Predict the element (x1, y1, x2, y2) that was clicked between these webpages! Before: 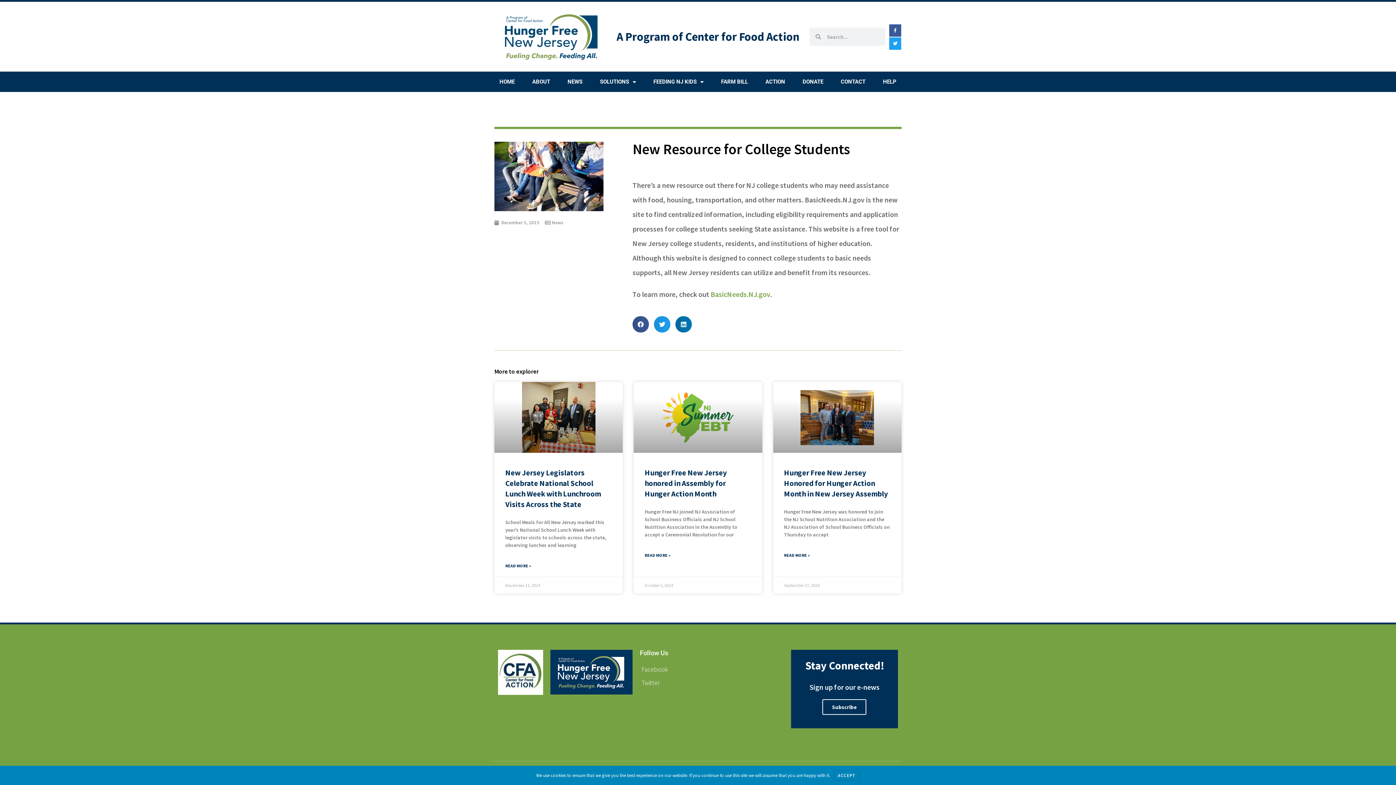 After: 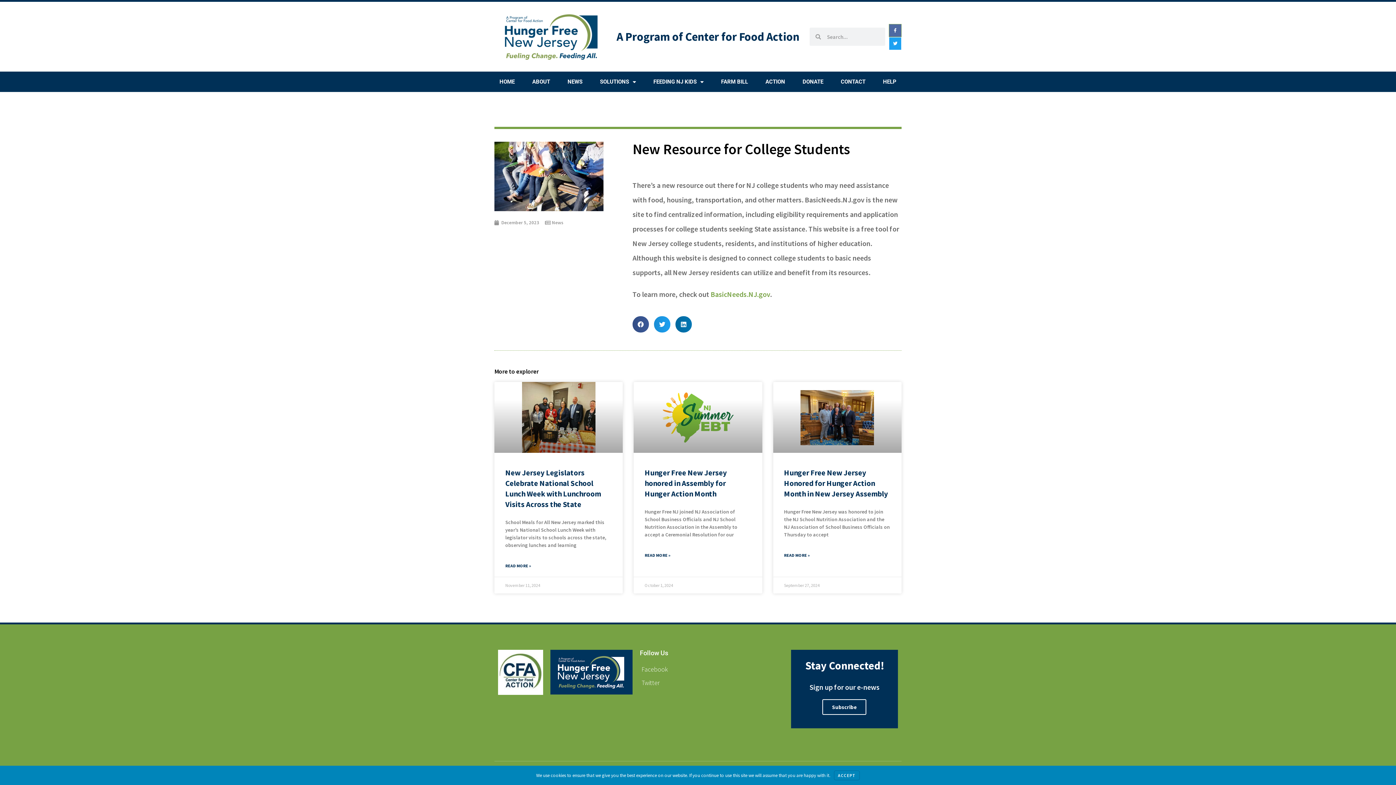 Action: bbox: (889, 24, 901, 36) label: Facebook-f